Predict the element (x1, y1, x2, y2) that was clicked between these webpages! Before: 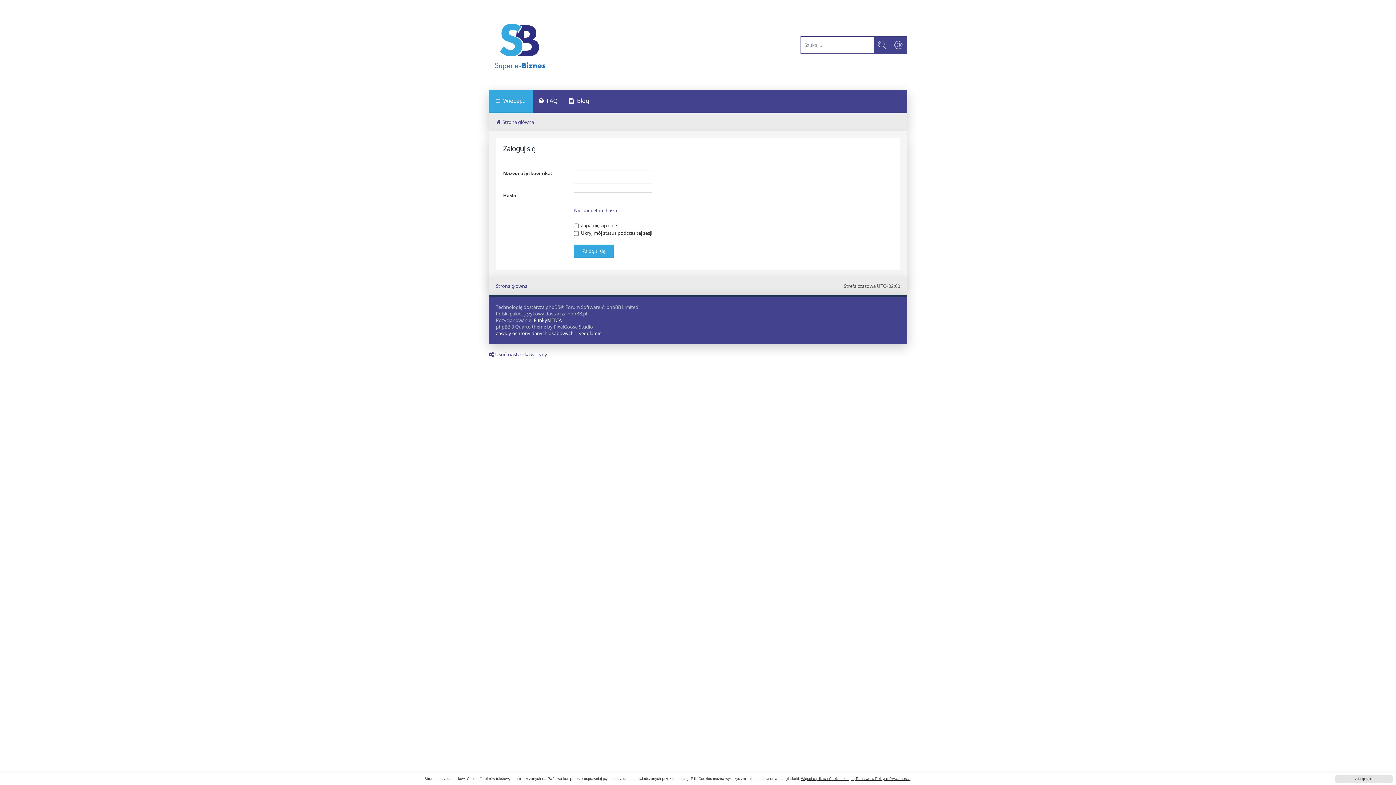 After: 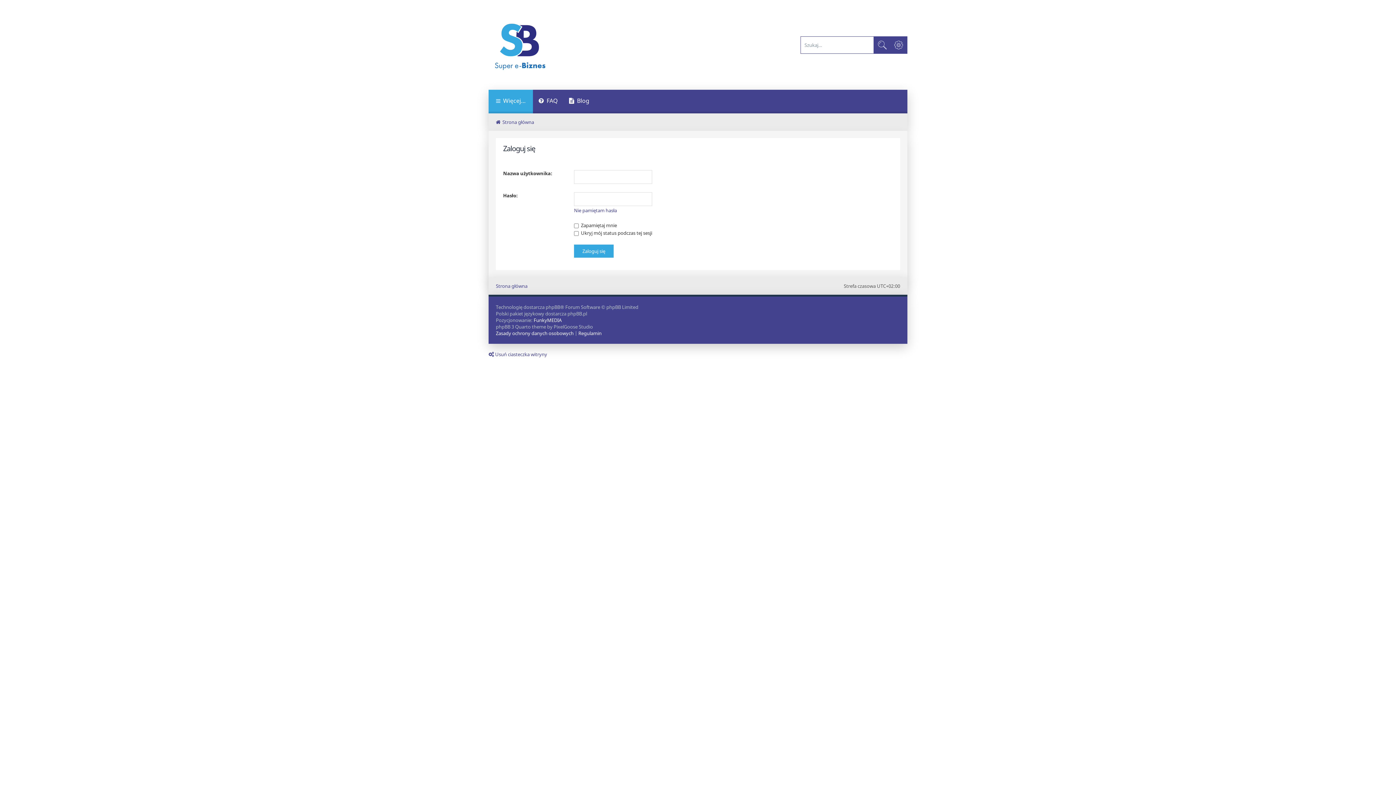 Action: bbox: (1335, 775, 1393, 783) label: dismiss cookie message